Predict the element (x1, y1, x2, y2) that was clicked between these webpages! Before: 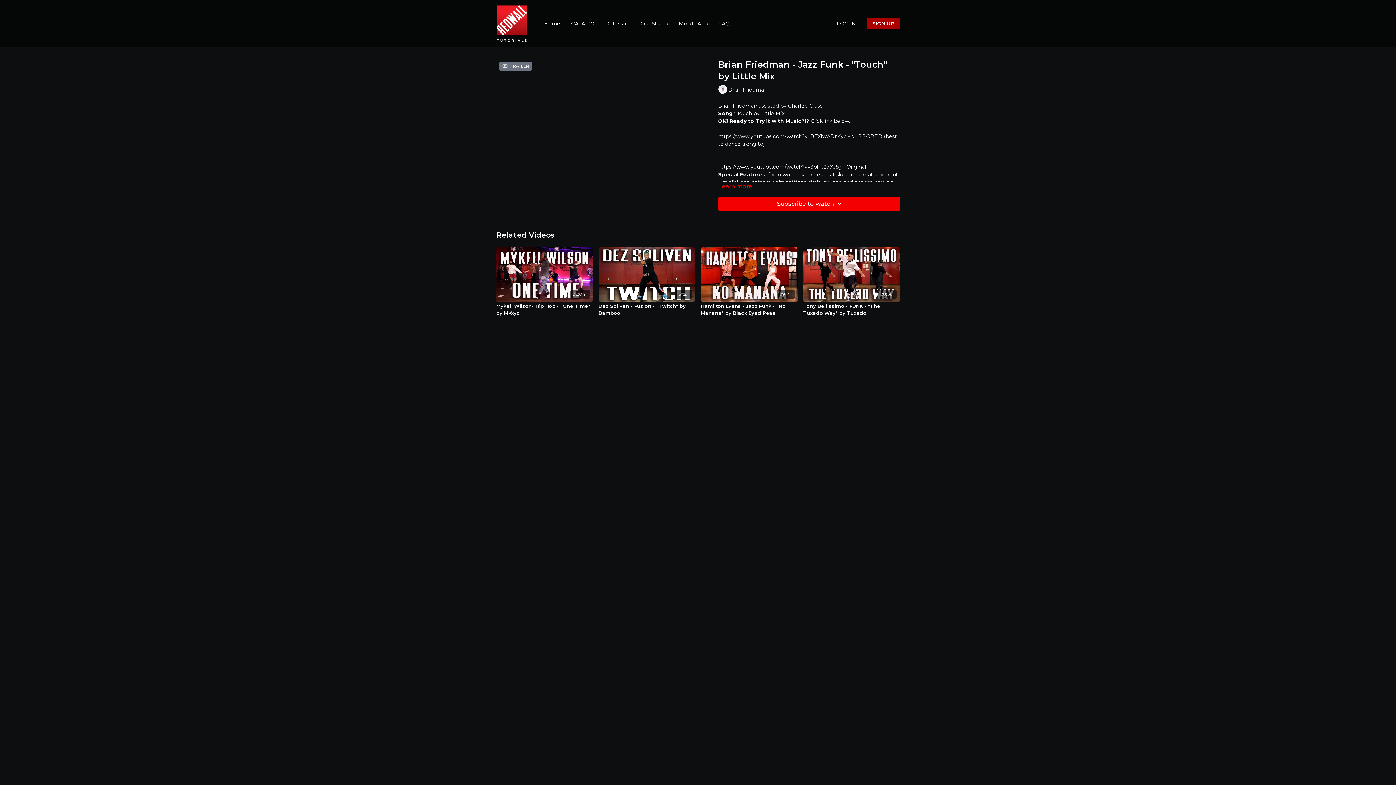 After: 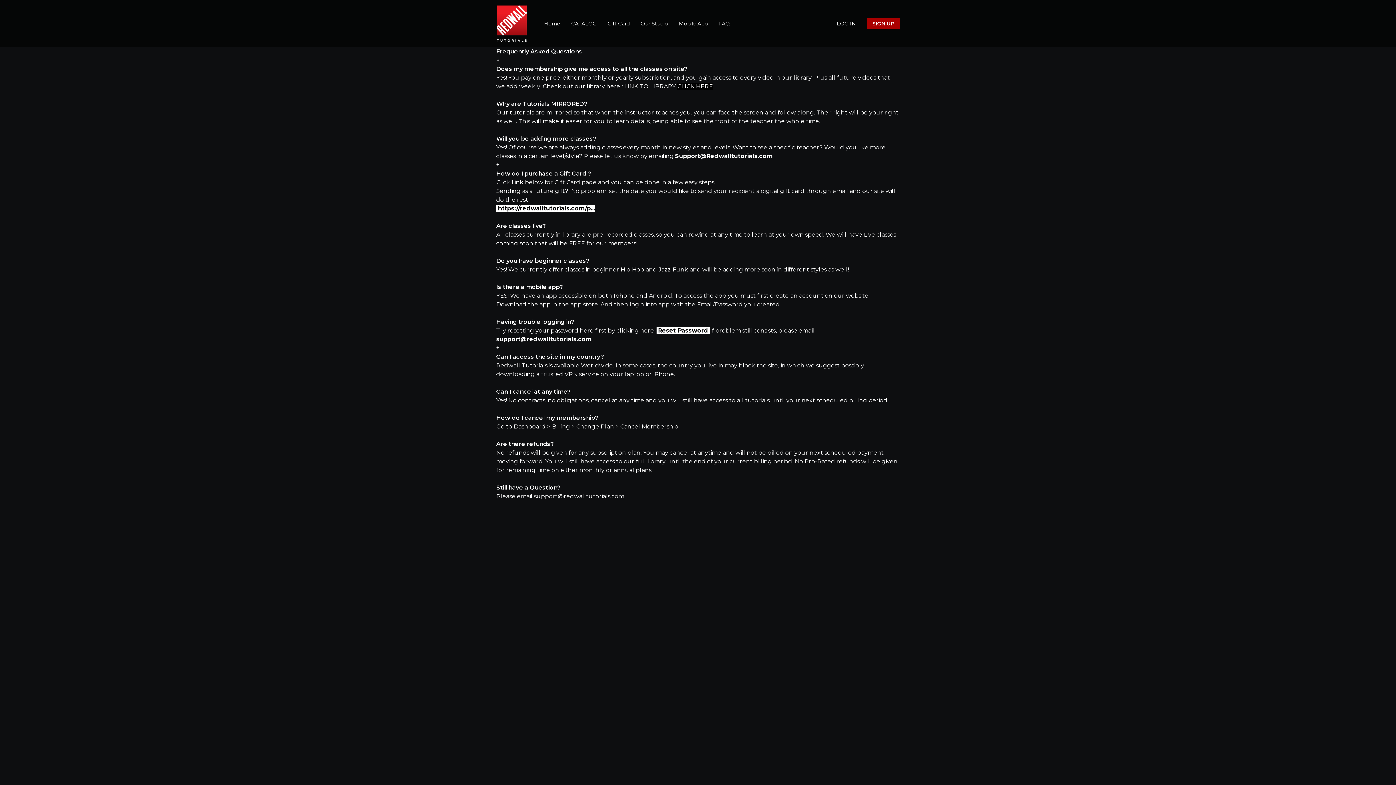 Action: bbox: (718, 16, 729, 30) label: FAQ